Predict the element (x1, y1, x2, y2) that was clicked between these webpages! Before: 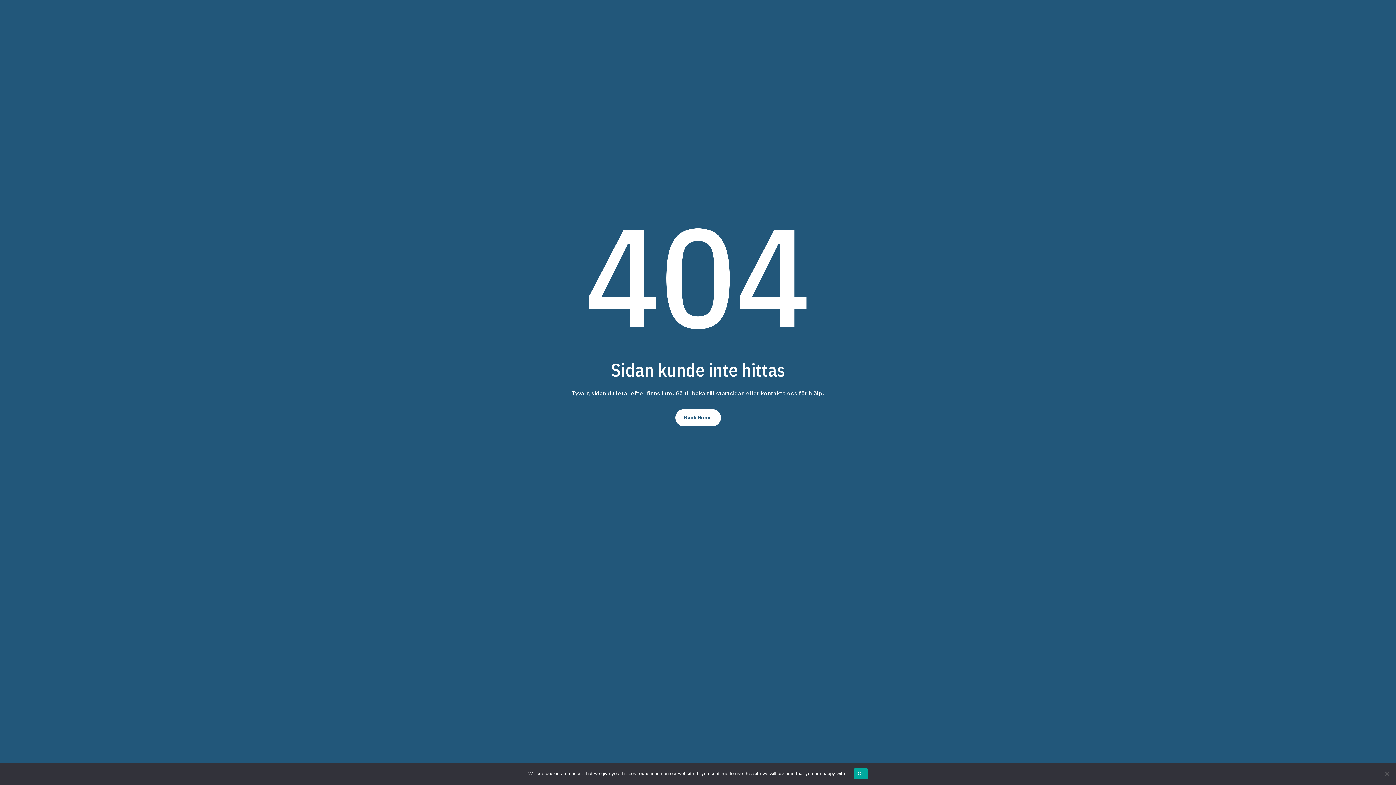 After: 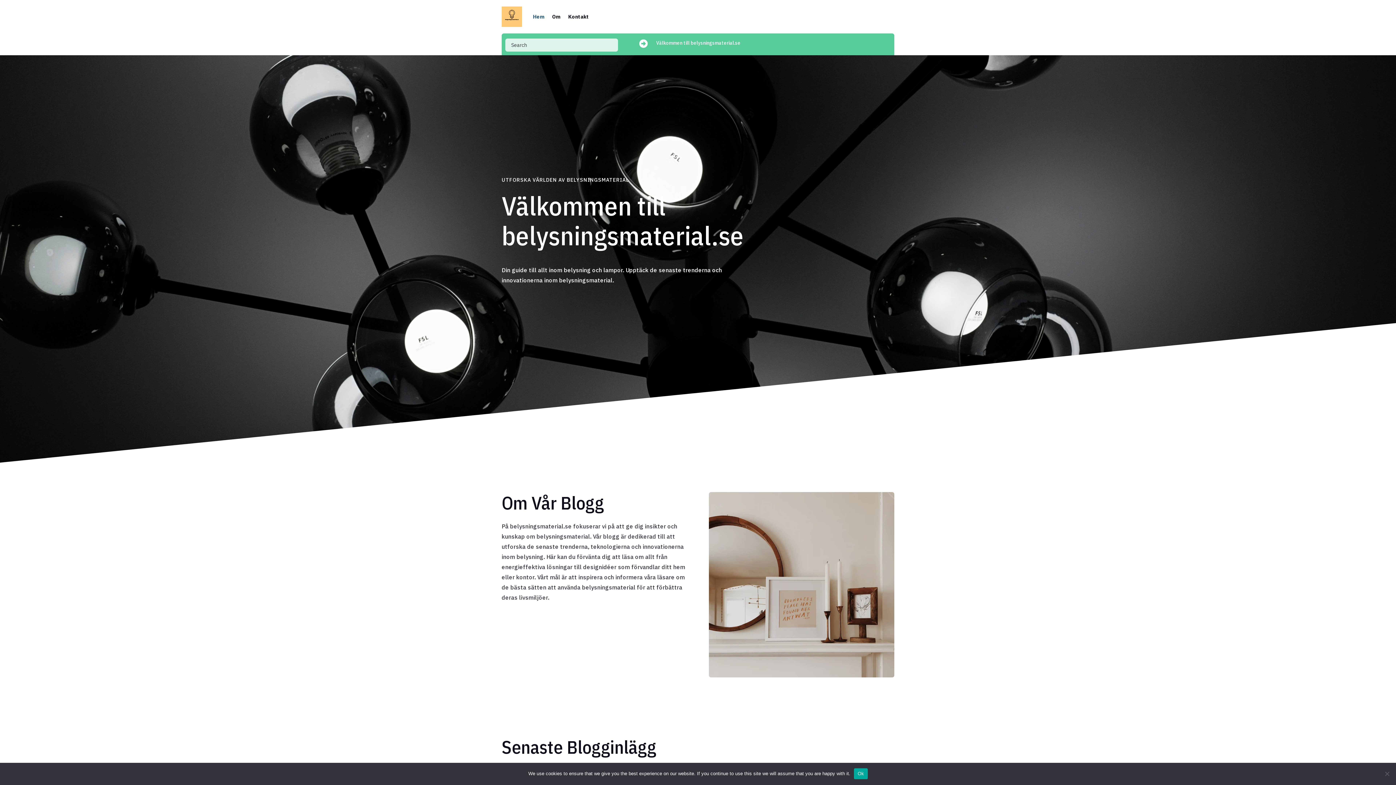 Action: label: Back Home bbox: (675, 409, 720, 426)